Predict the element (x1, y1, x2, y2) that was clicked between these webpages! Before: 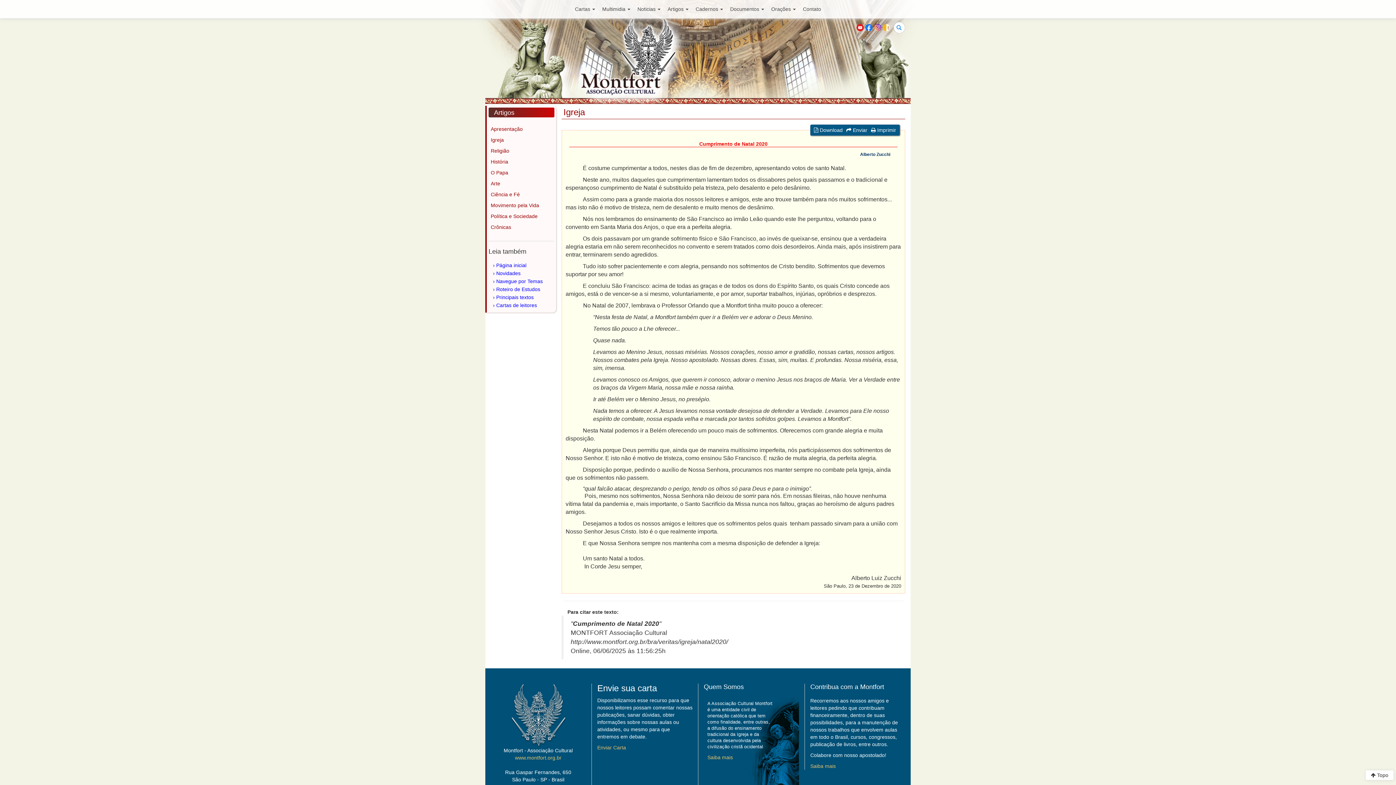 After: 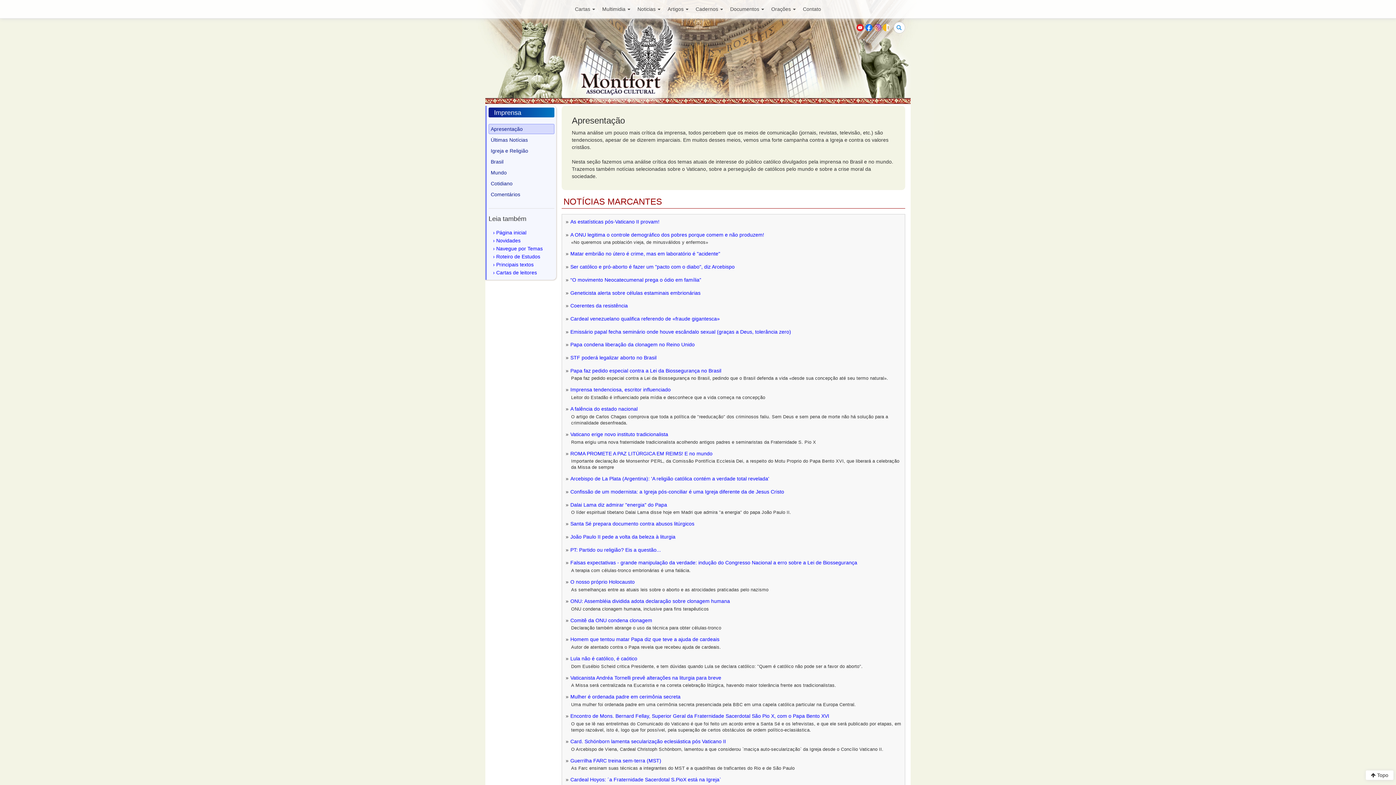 Action: bbox: (488, 270, 520, 276) label: Novidades